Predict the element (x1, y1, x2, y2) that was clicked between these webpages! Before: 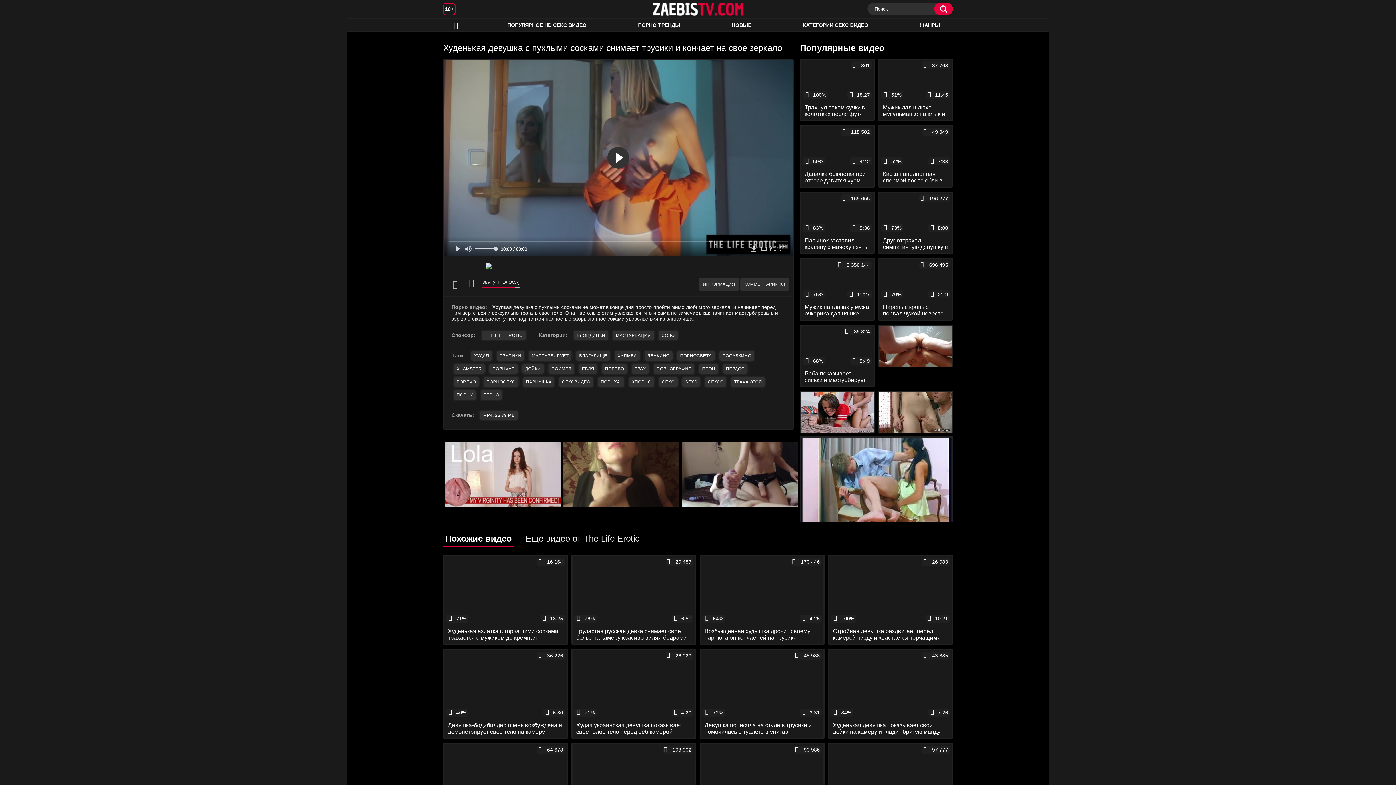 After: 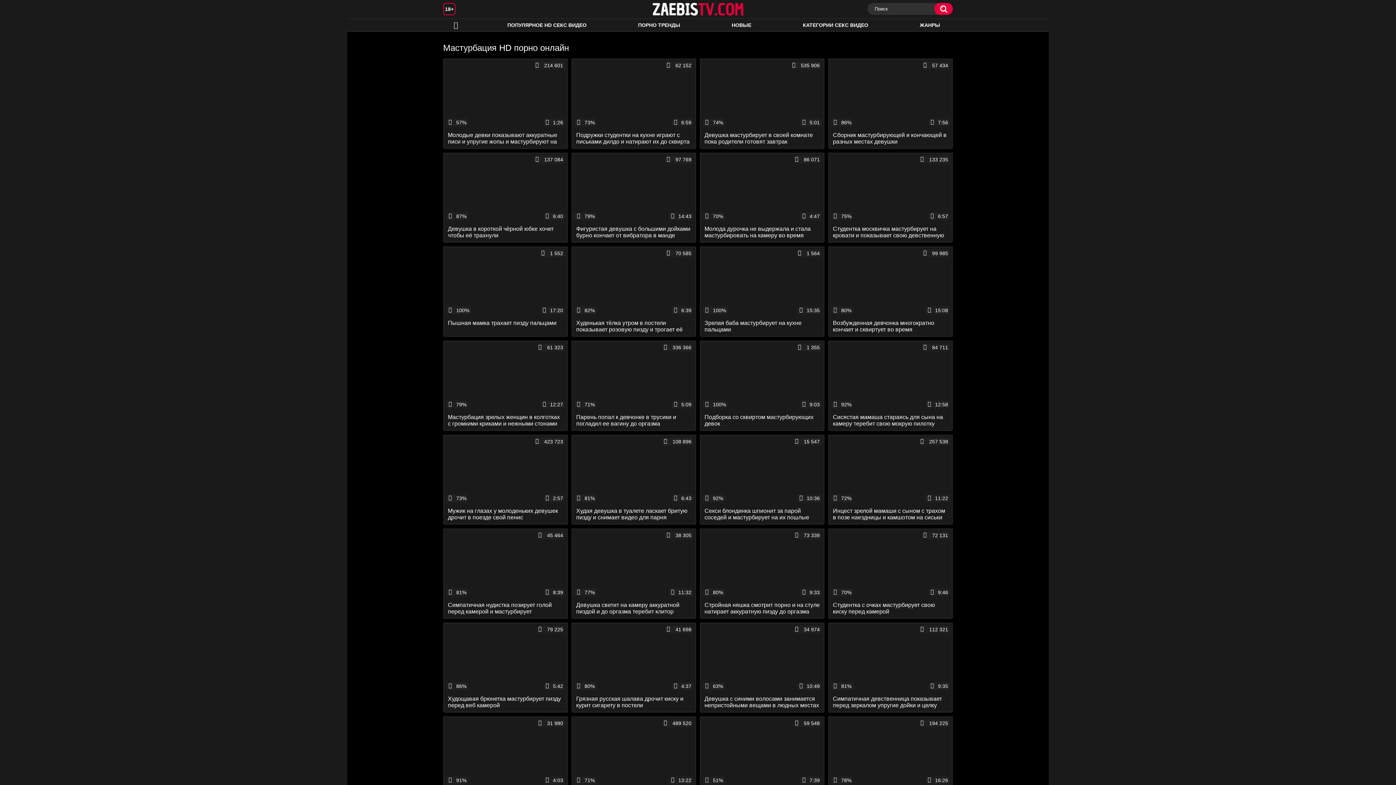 Action: bbox: (612, 329, 655, 341) label: МАСТУРБАЦИЯ